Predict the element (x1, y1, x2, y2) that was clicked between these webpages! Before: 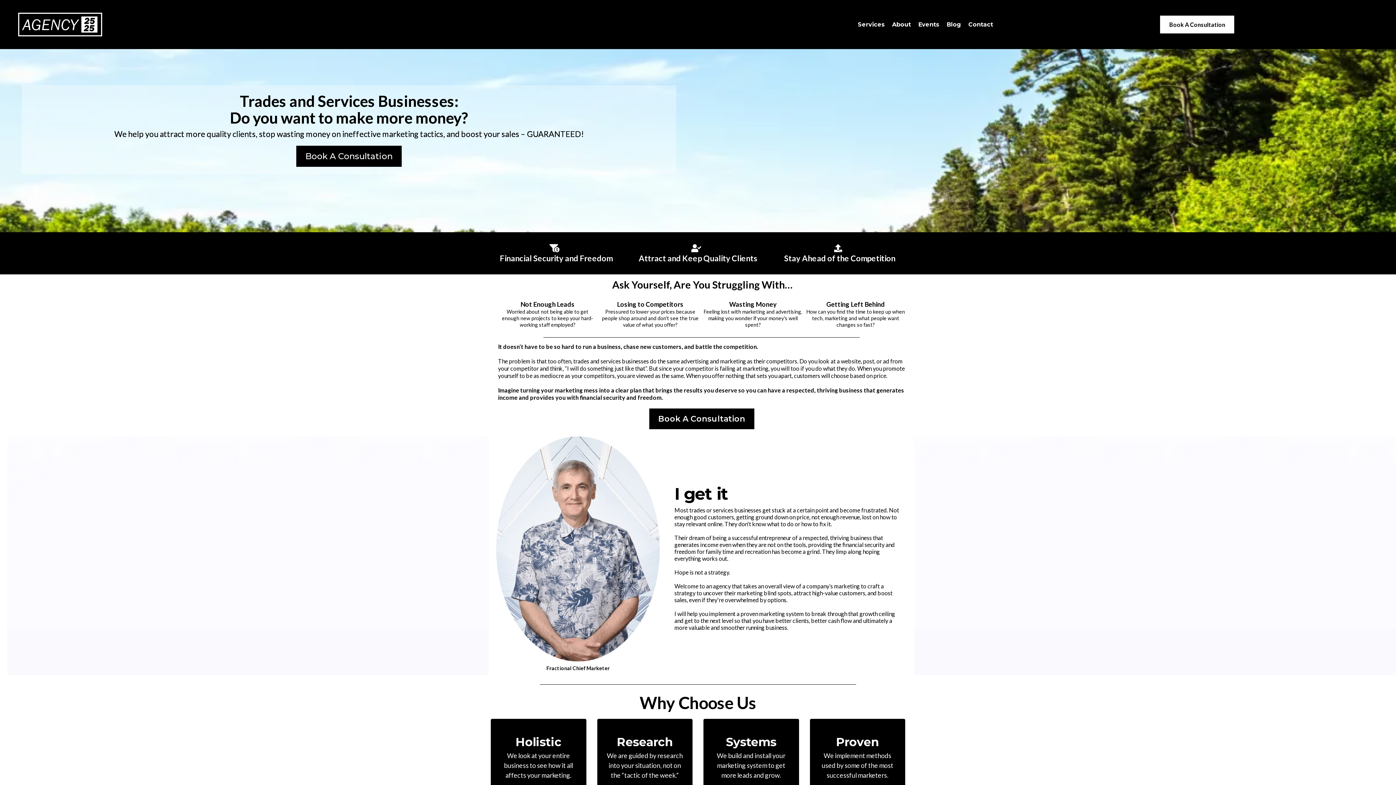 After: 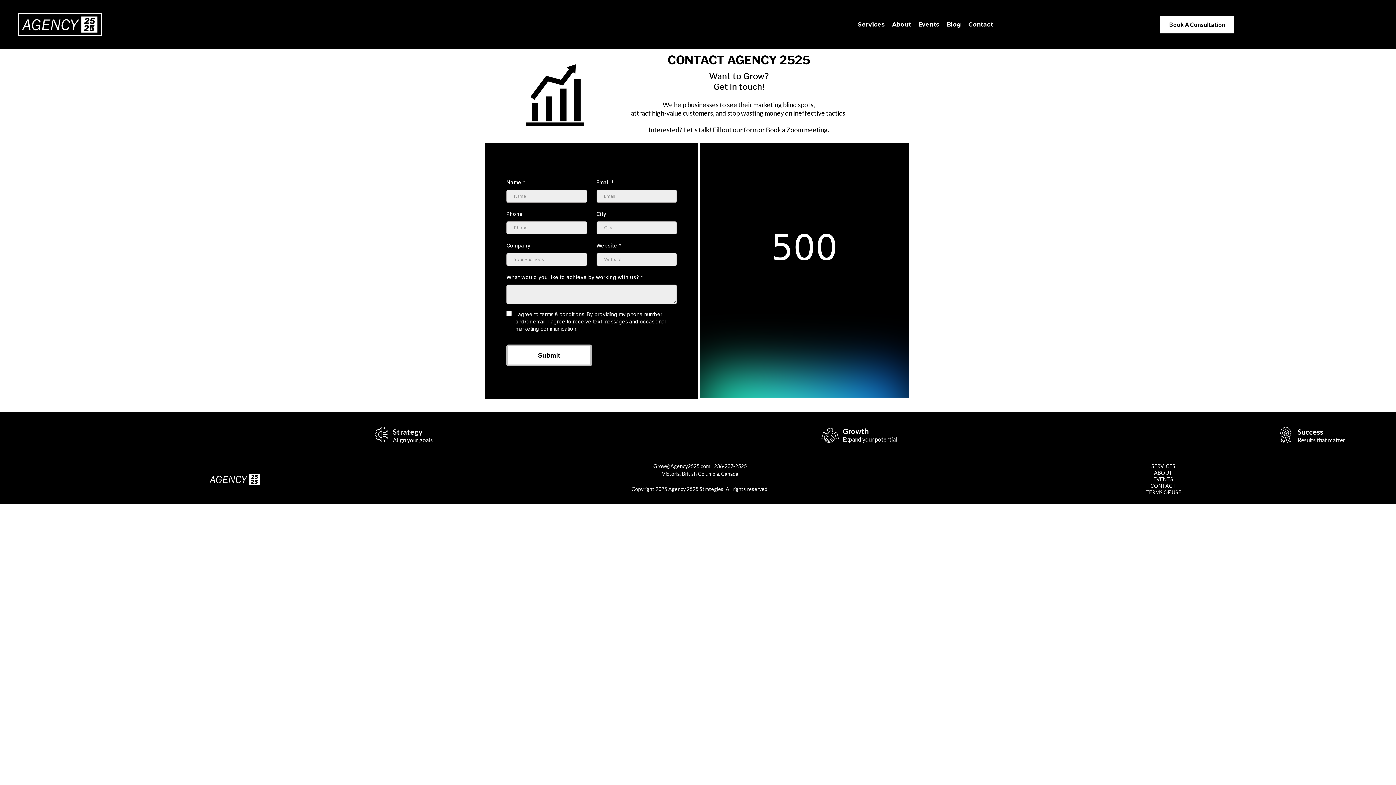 Action: label: Contact bbox: (965, 19, 997, 29)